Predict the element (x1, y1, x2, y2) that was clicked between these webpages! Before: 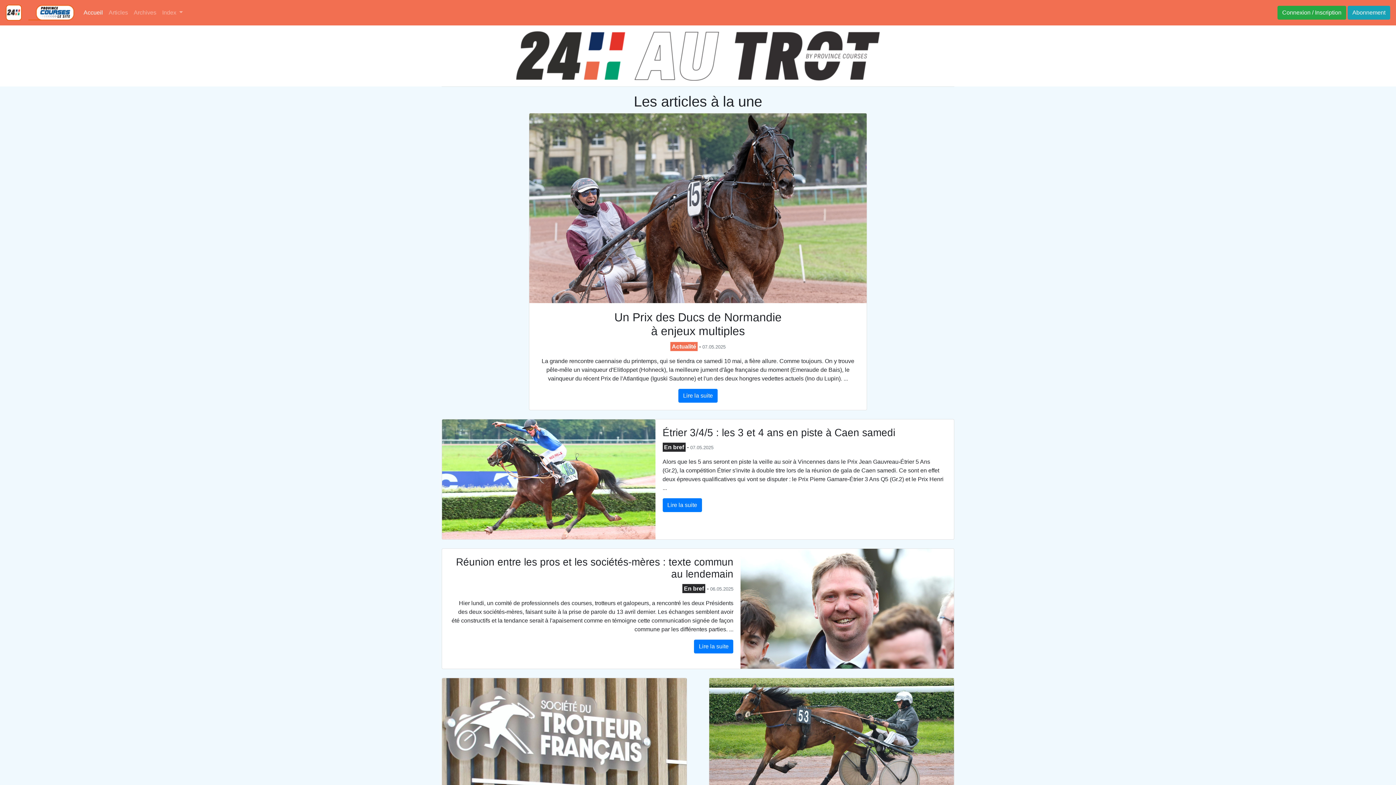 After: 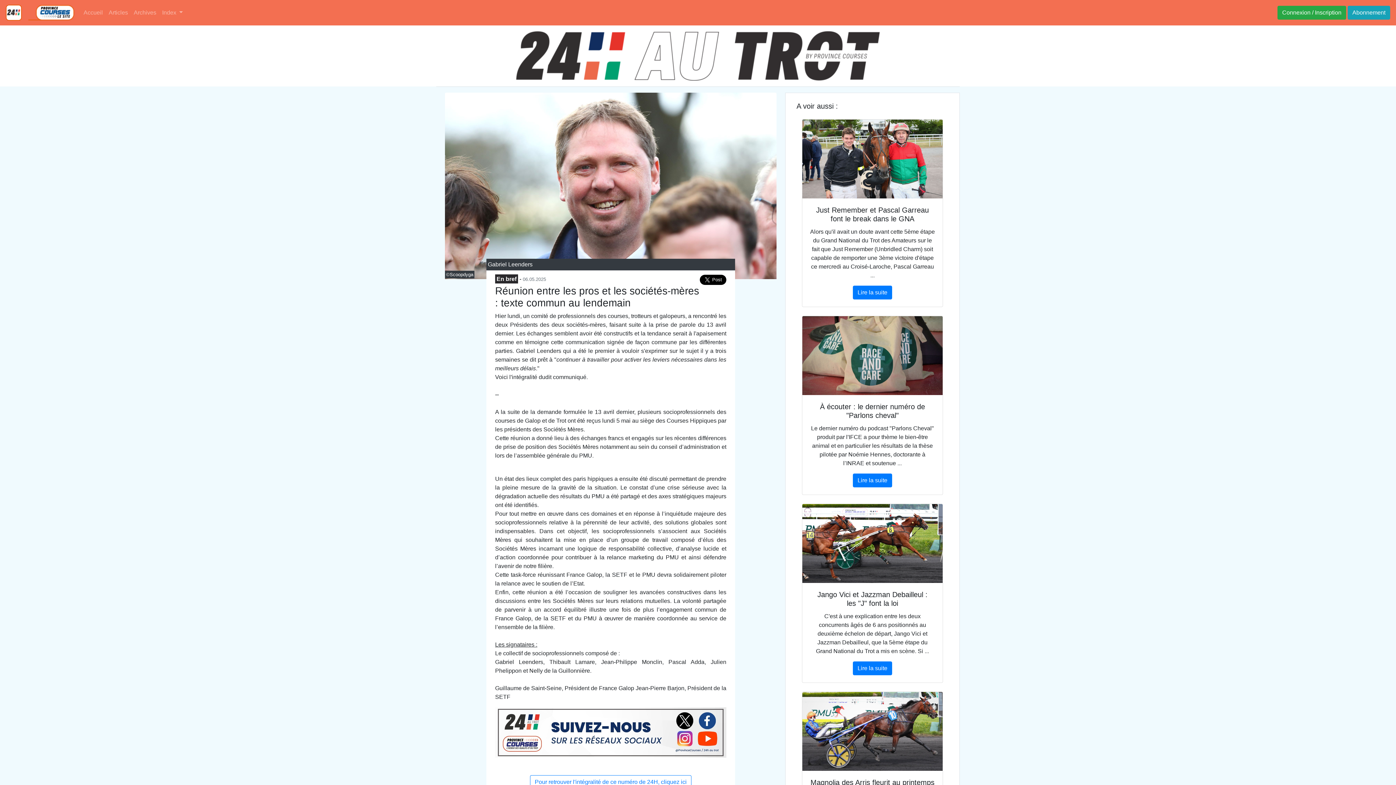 Action: label: Lire la suite bbox: (694, 639, 733, 653)